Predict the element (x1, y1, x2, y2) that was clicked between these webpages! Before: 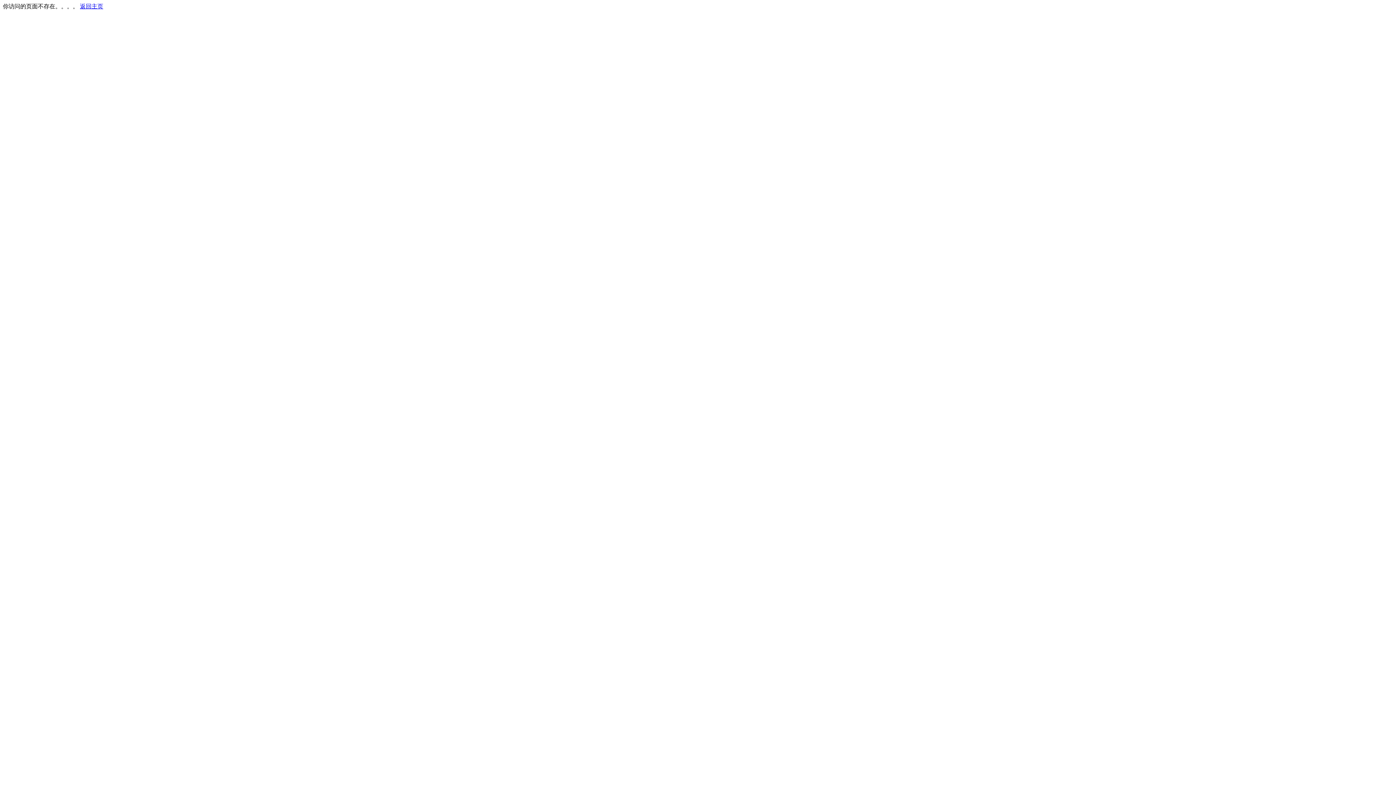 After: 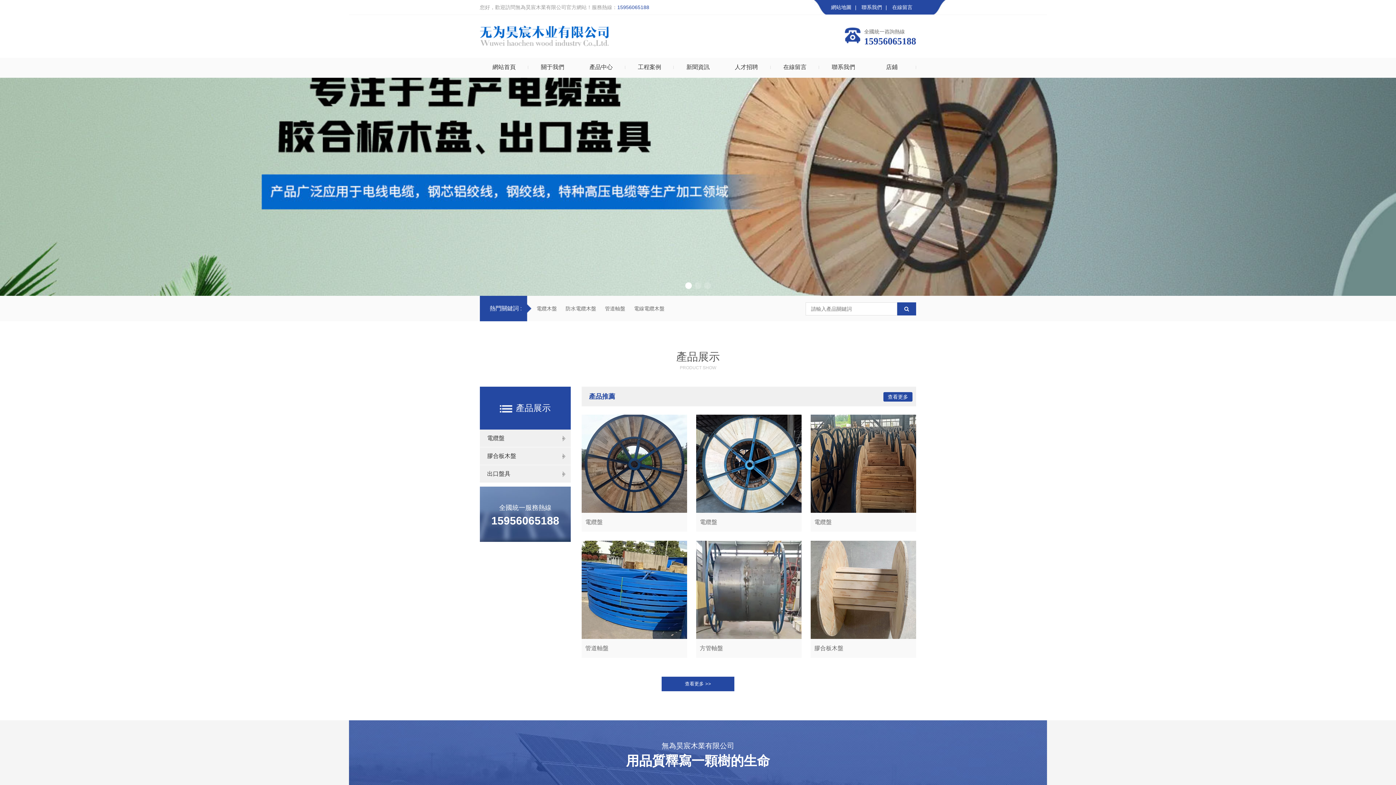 Action: label: 返回主页 bbox: (80, 3, 103, 9)